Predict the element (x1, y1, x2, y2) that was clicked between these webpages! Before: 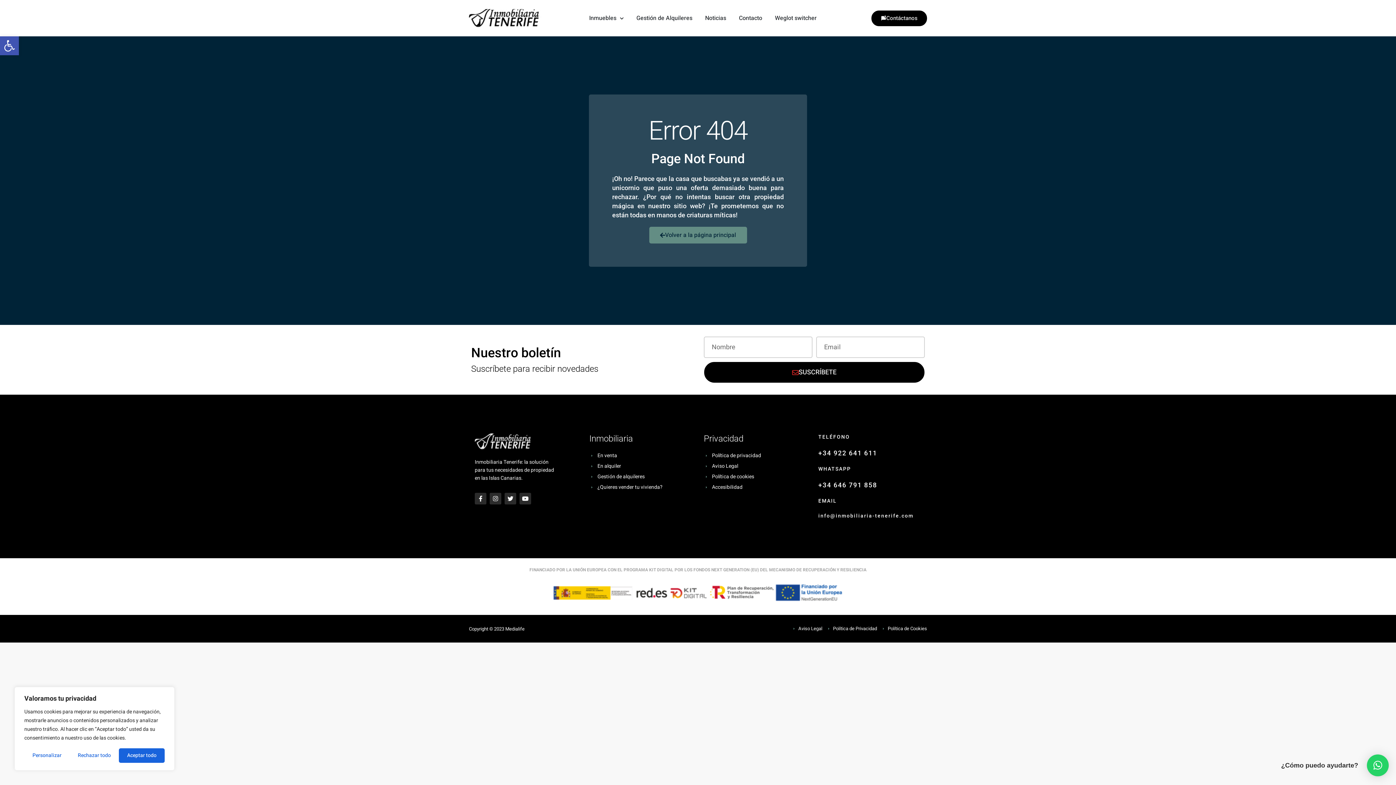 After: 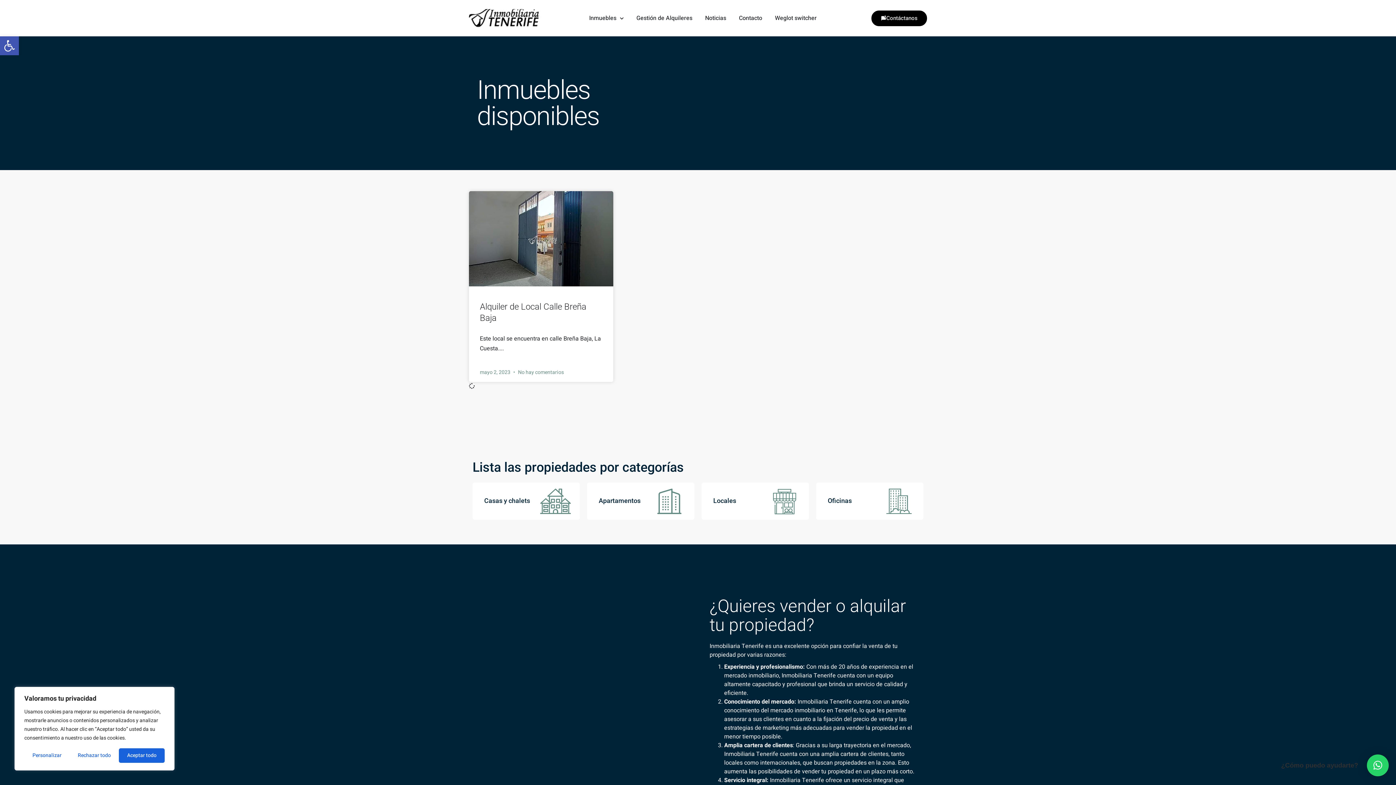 Action: label: En alquiler bbox: (589, 462, 692, 470)